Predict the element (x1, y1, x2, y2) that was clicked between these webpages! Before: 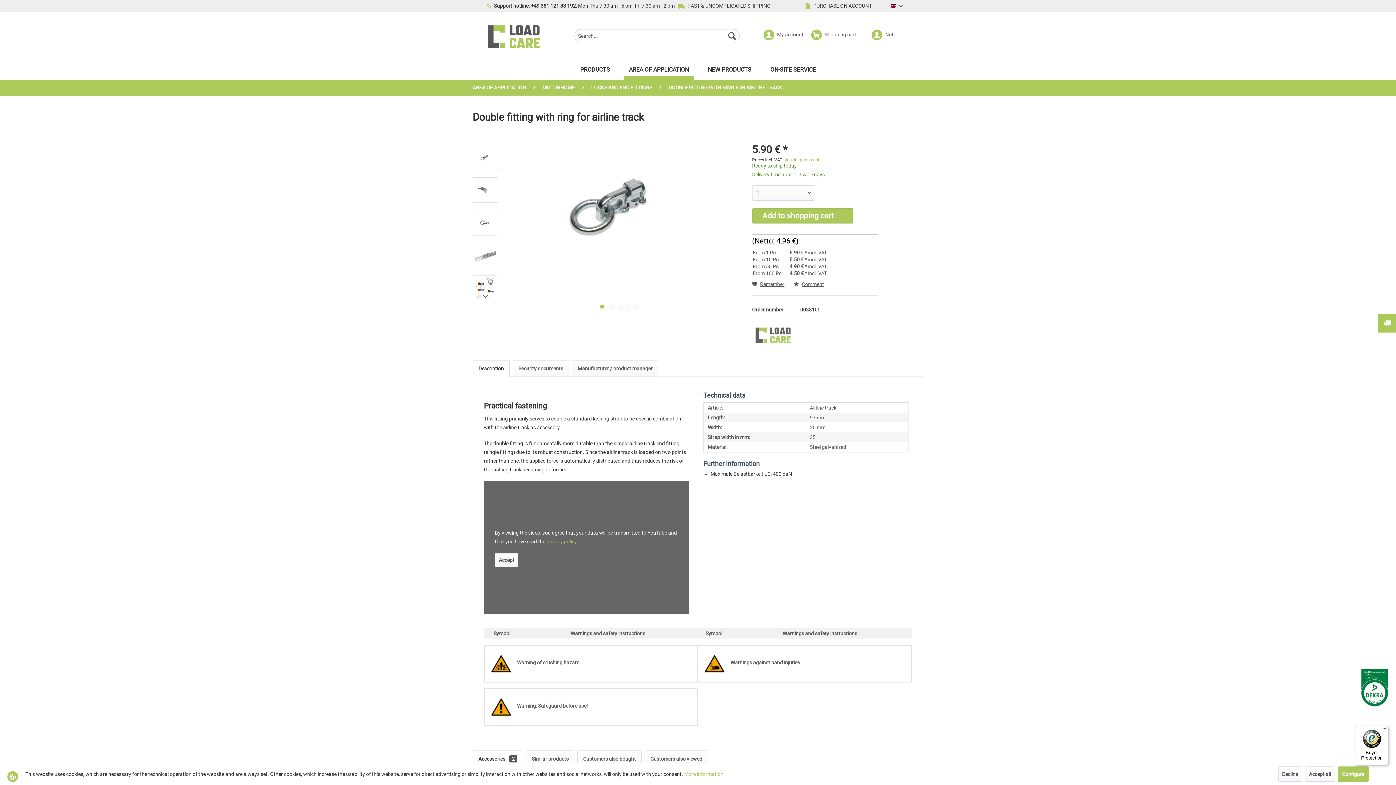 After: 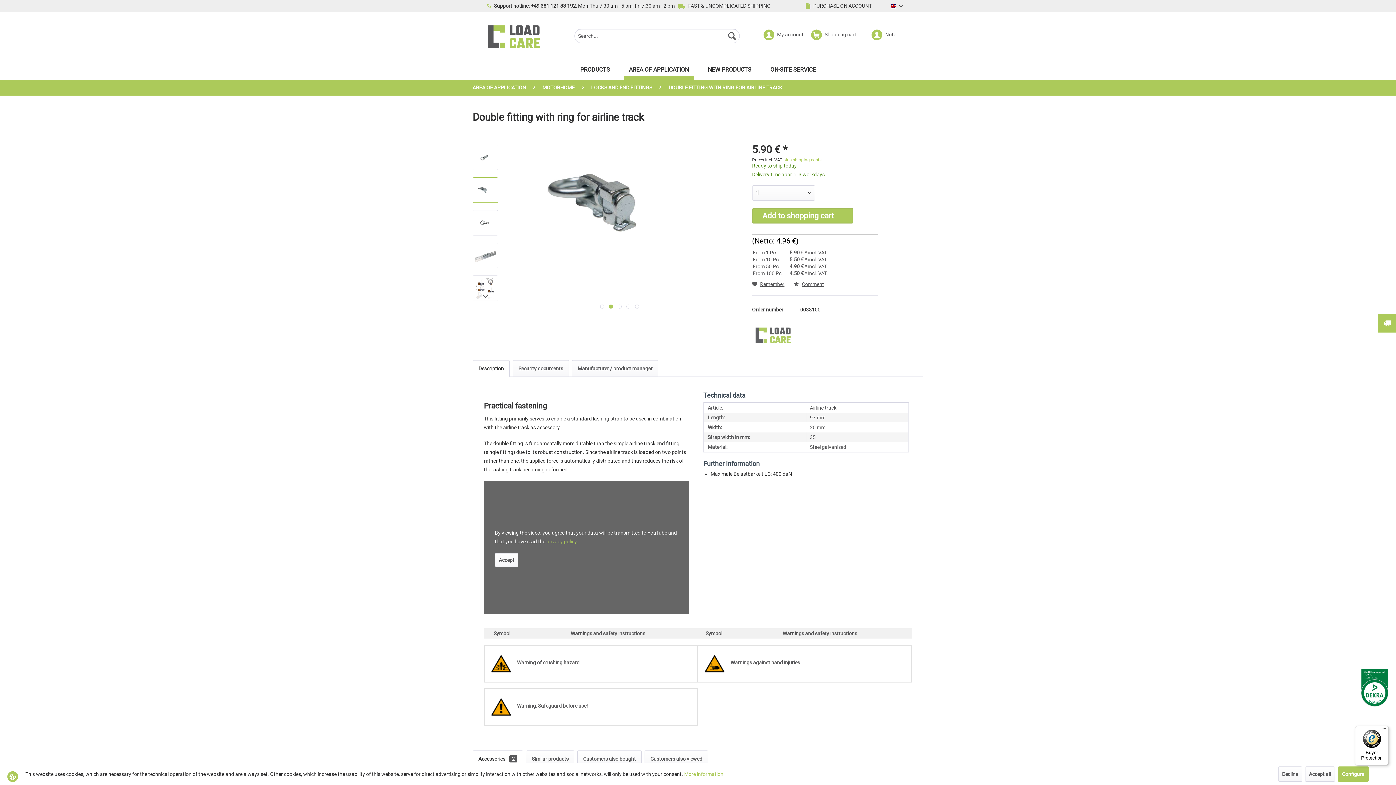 Action: bbox: (609, 304, 613, 308) label:  